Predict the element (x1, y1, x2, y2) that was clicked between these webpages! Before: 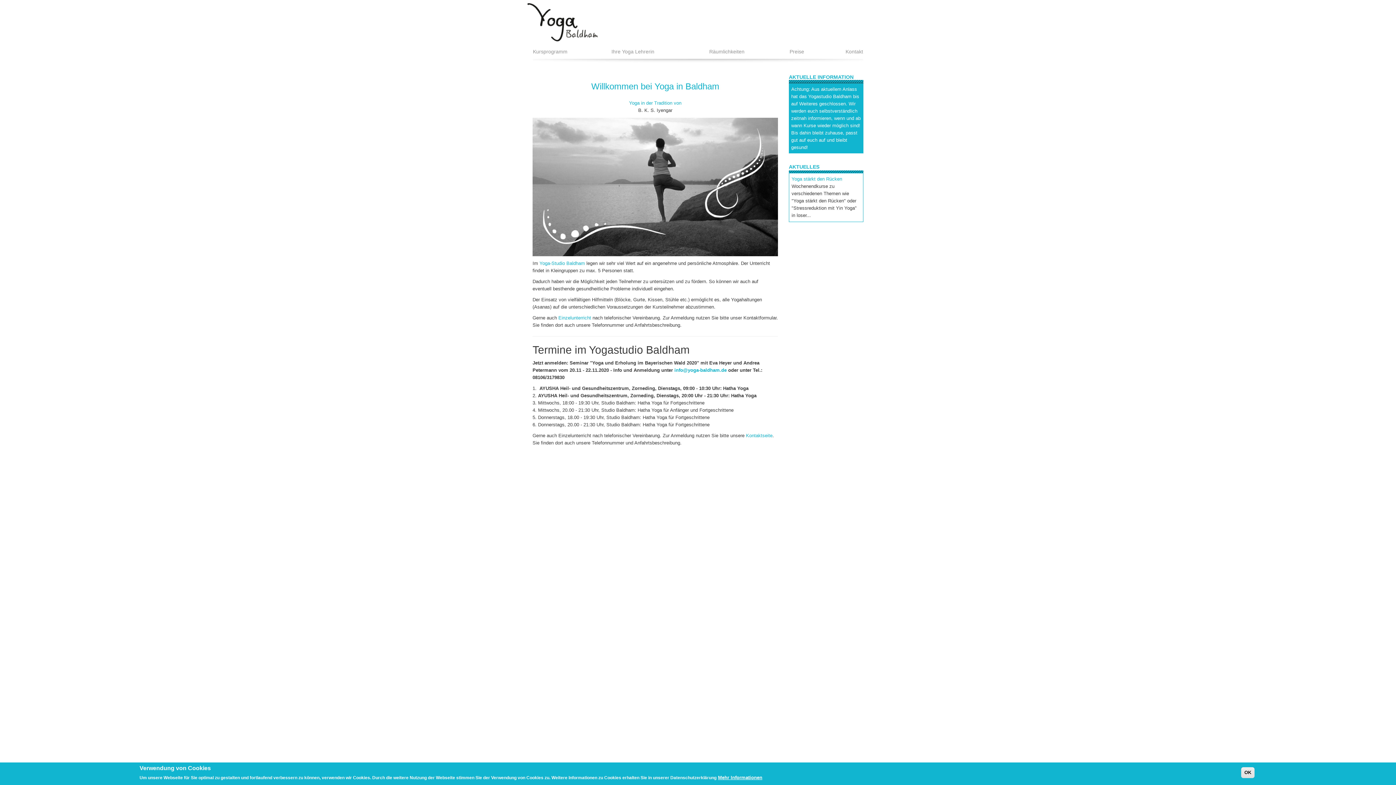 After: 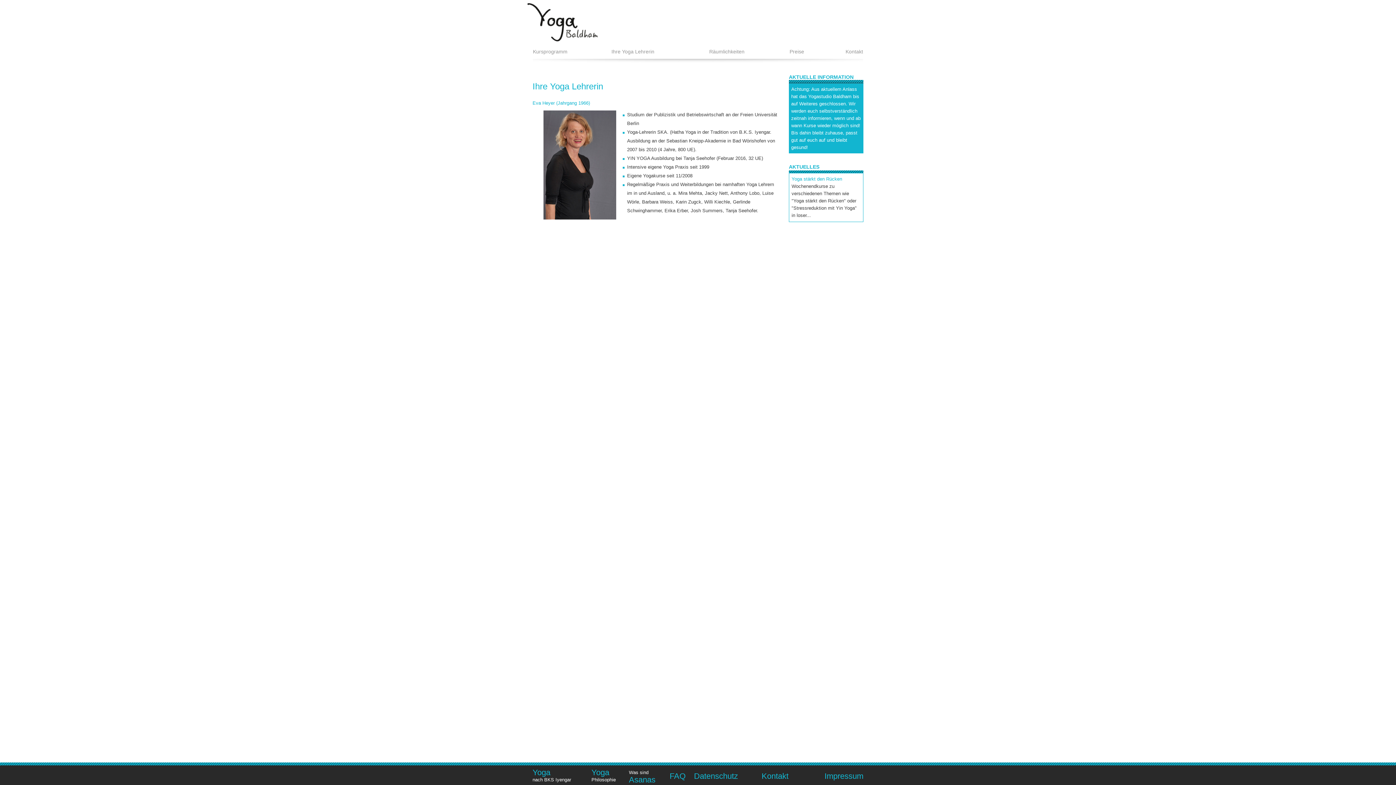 Action: bbox: (611, 47, 709, 55) label: Ihre Yoga Lehrerin